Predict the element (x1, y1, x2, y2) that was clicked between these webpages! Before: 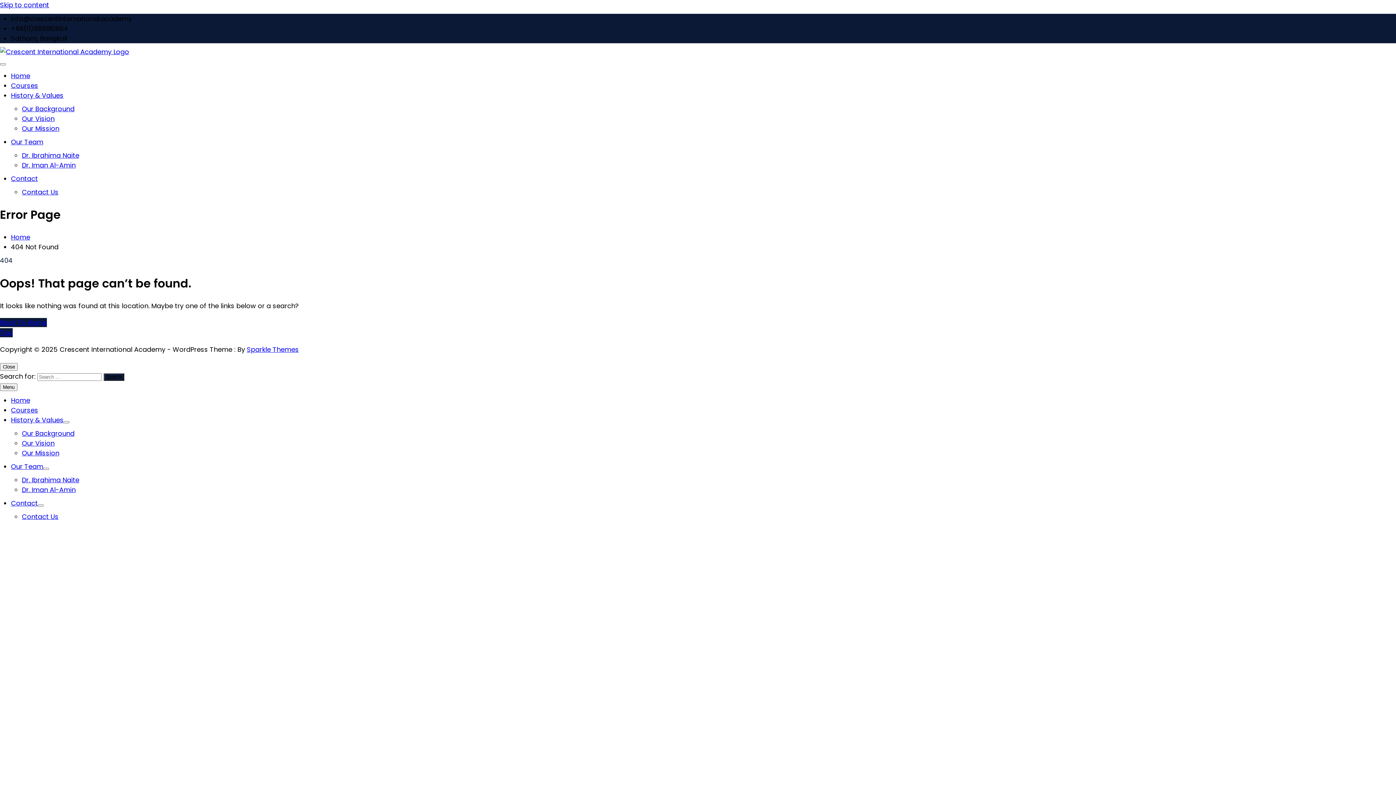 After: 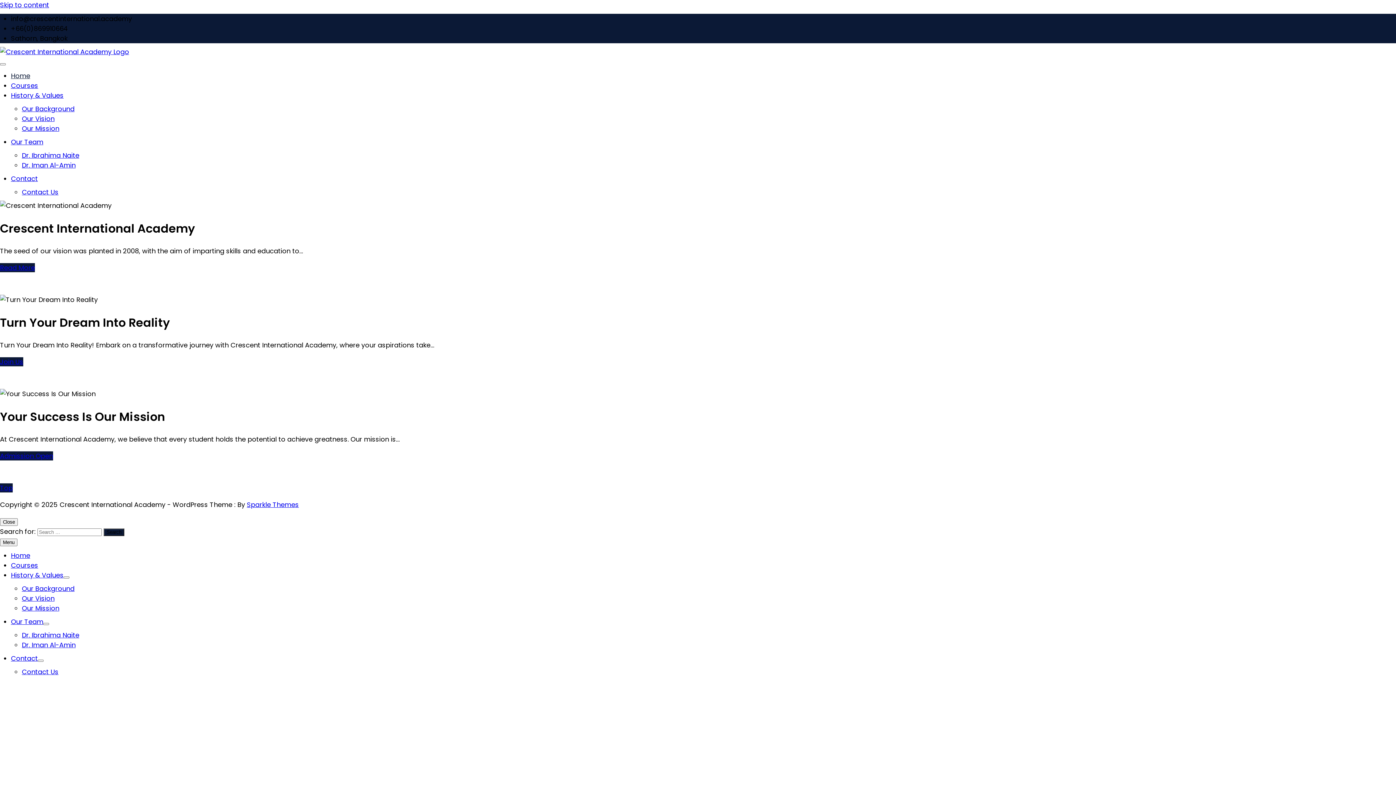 Action: label: Home bbox: (10, 71, 30, 80)